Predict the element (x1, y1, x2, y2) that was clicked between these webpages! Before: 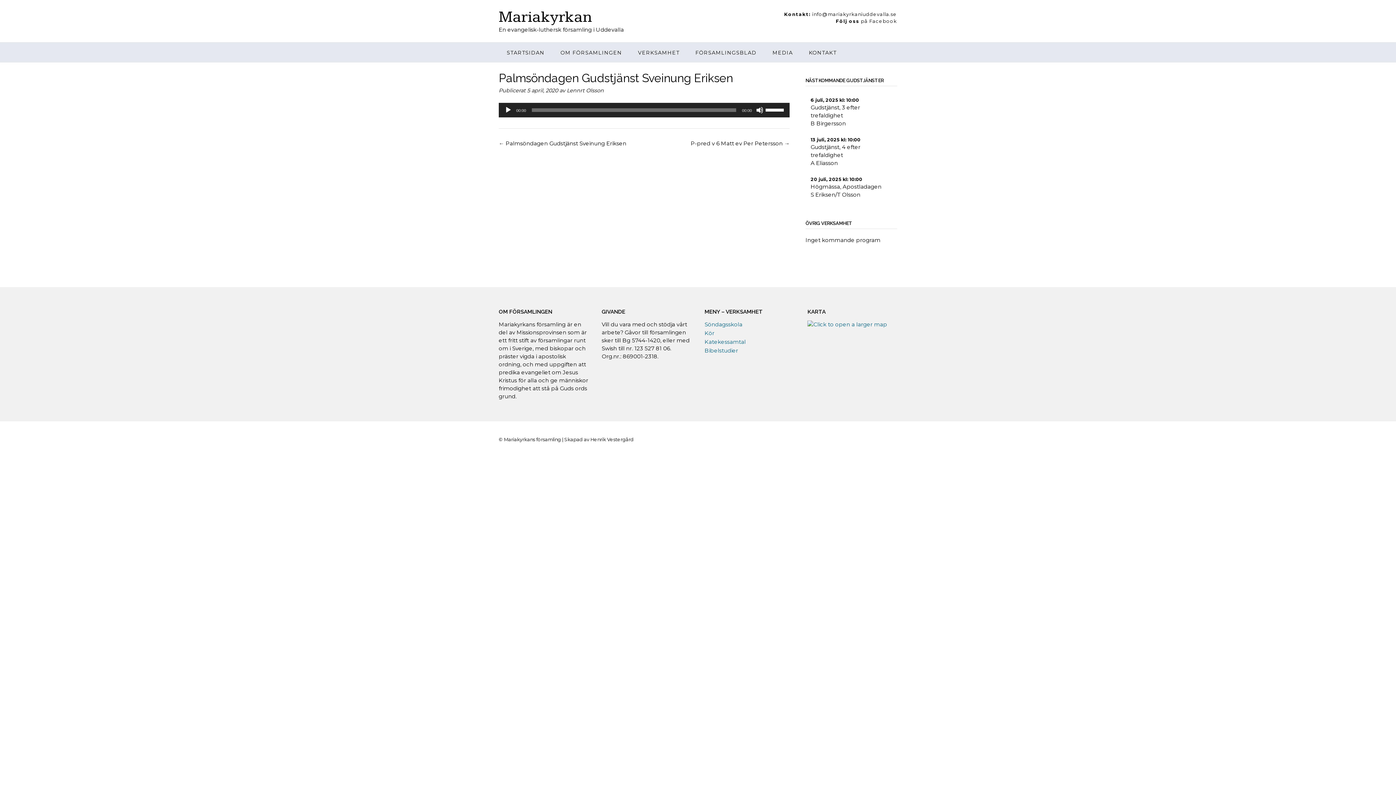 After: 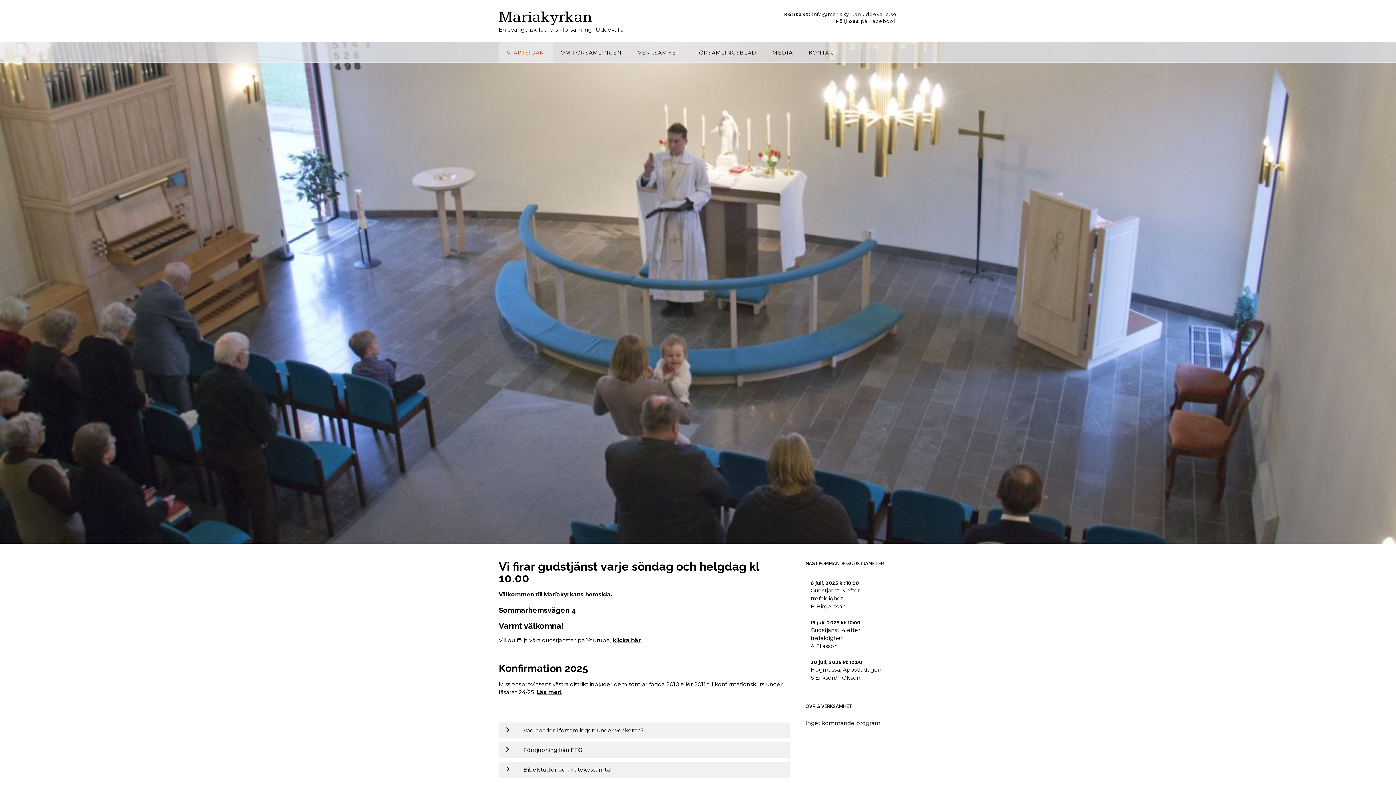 Action: bbox: (498, 7, 592, 26) label: Mariakyrkan